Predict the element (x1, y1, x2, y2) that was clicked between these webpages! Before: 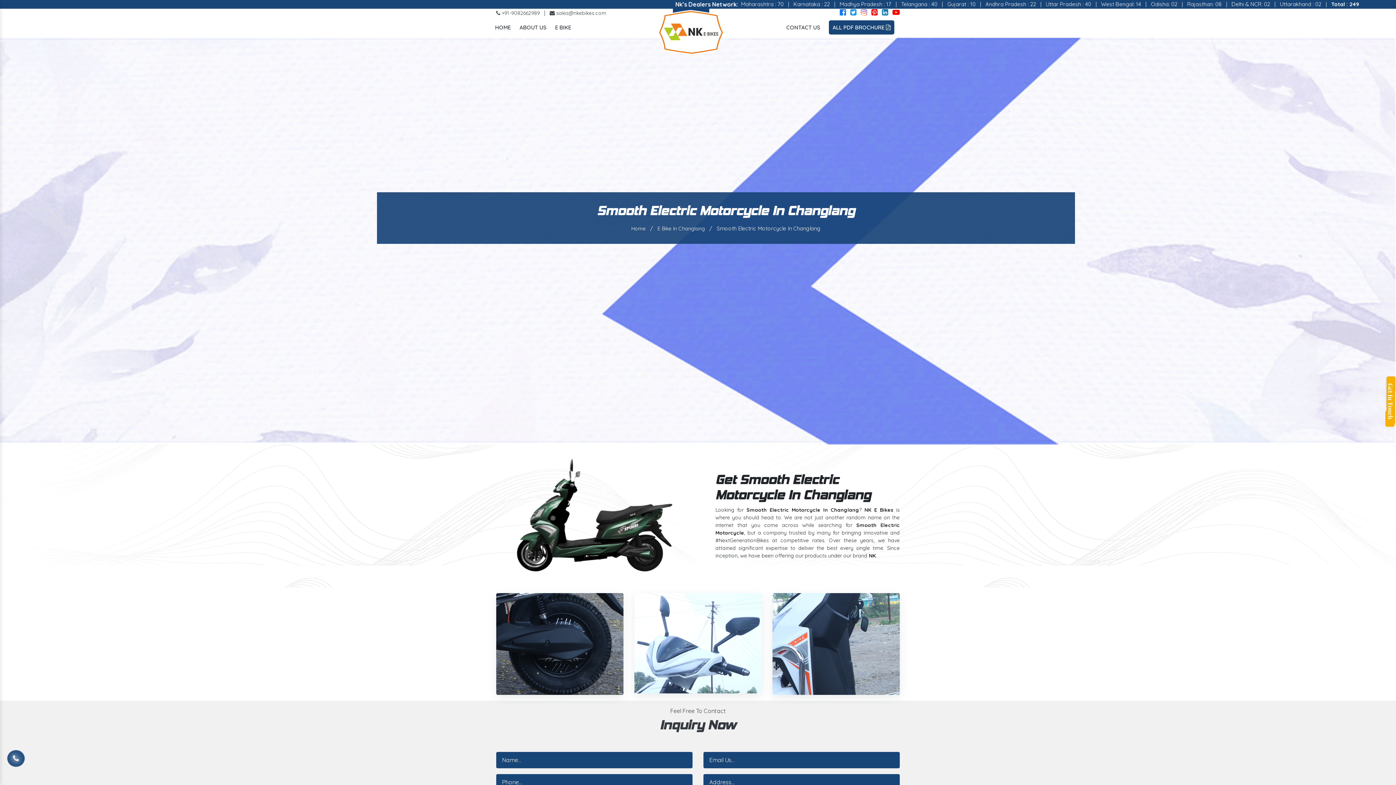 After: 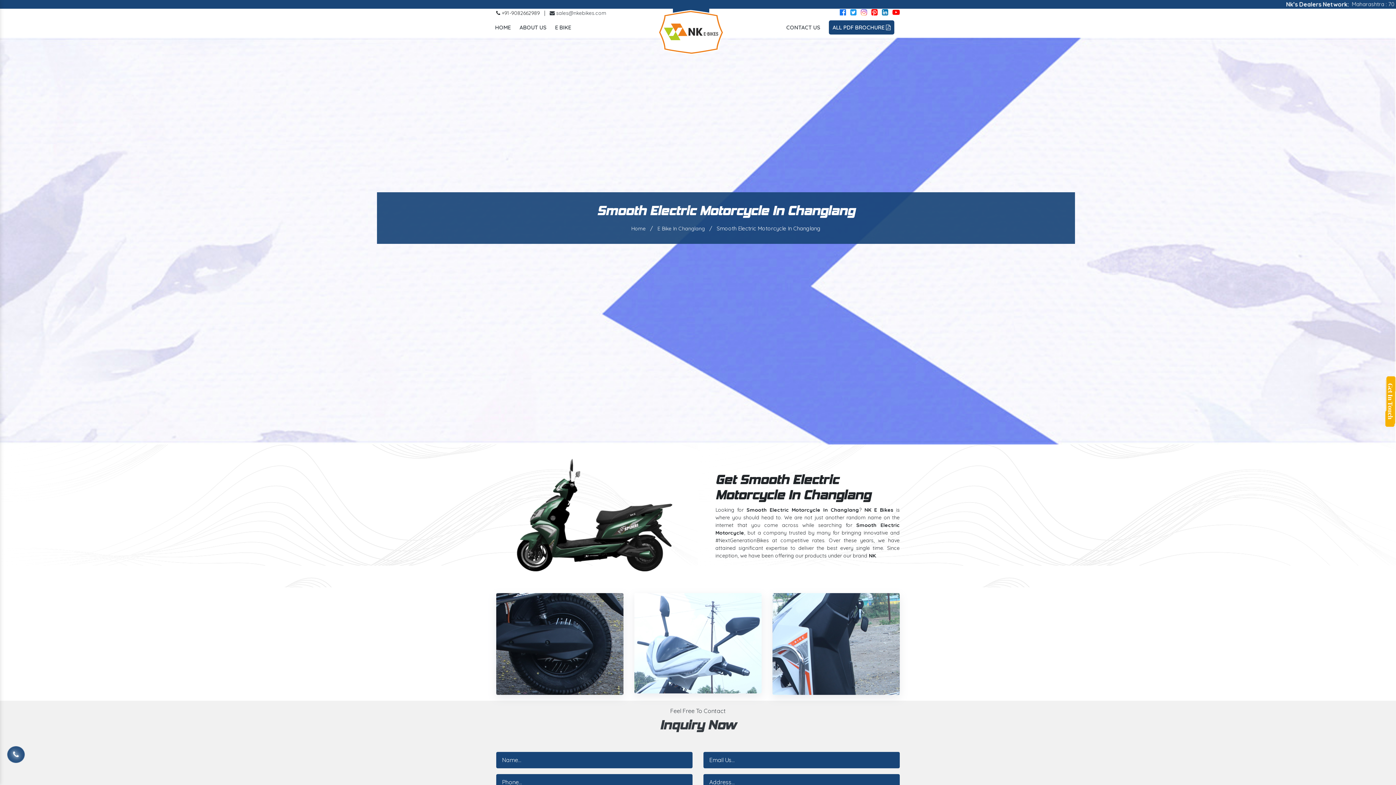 Action: bbox: (496, 9, 540, 16) label:  +91-9082662989